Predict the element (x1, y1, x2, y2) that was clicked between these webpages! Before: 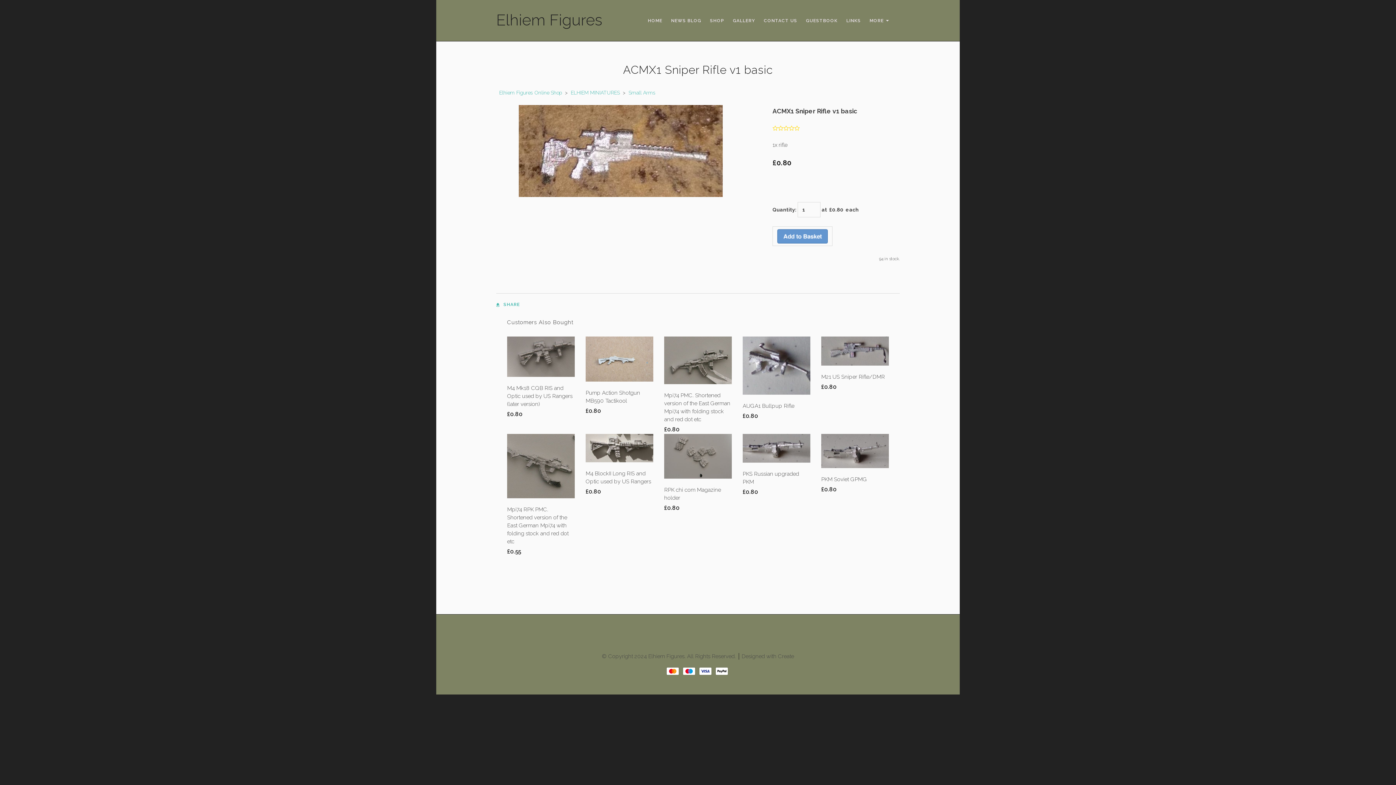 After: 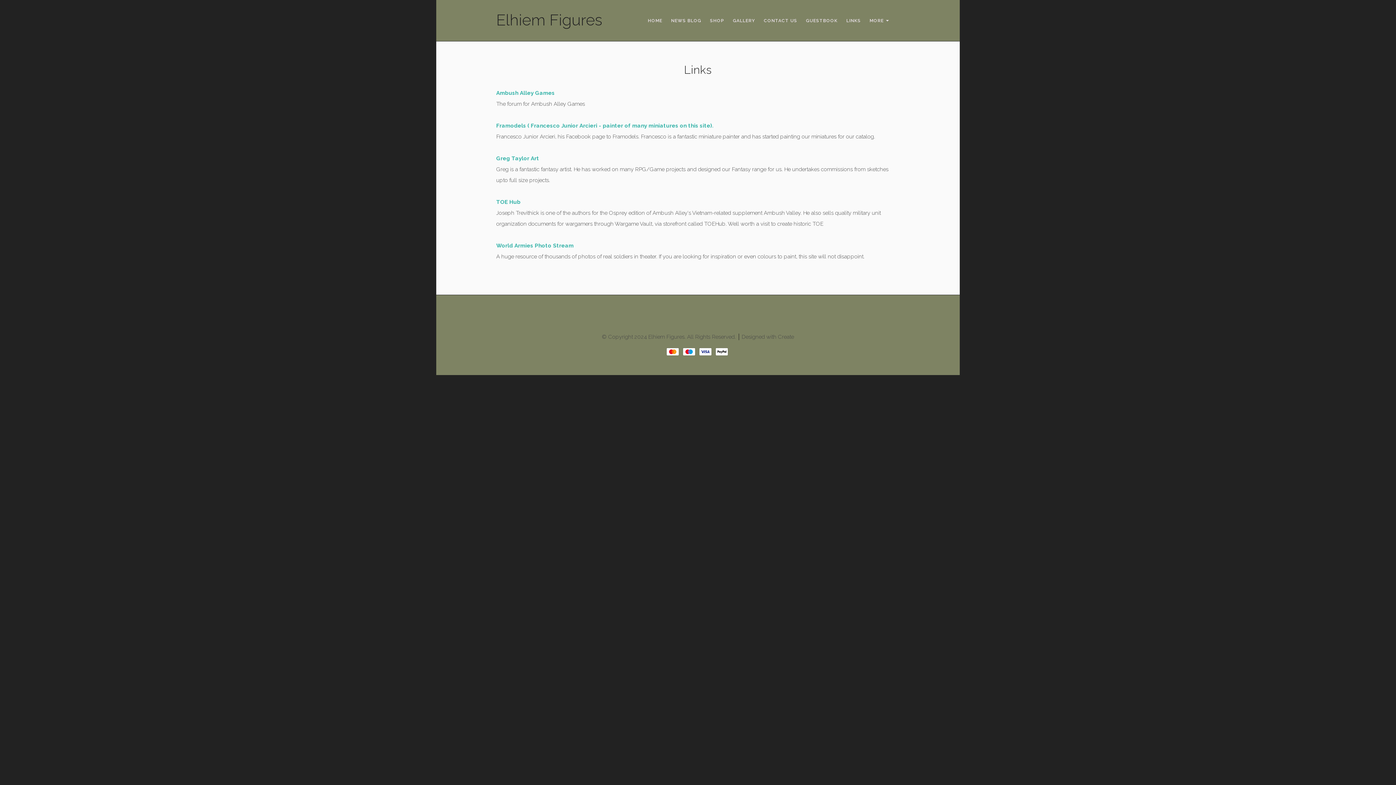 Action: bbox: (842, 13, 865, 27) label: LINKS